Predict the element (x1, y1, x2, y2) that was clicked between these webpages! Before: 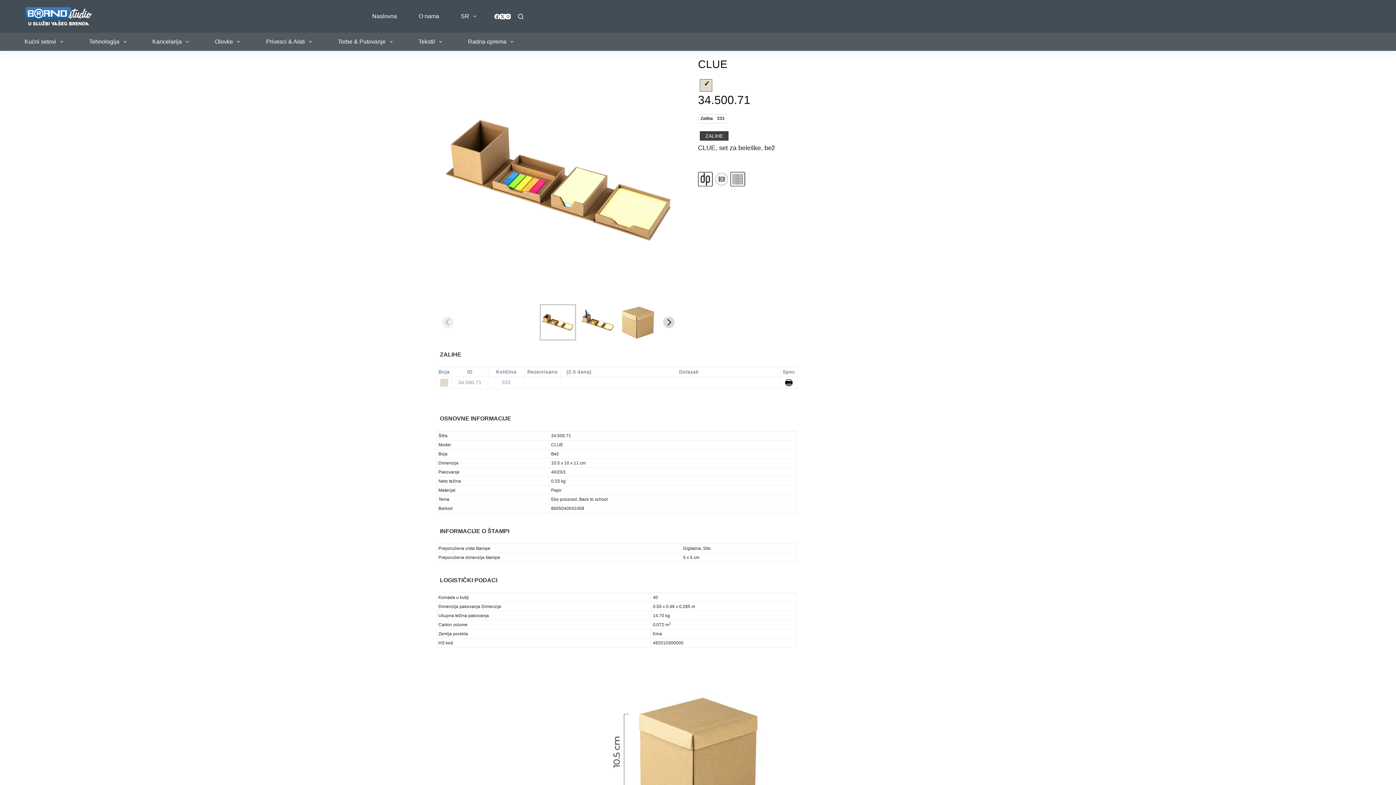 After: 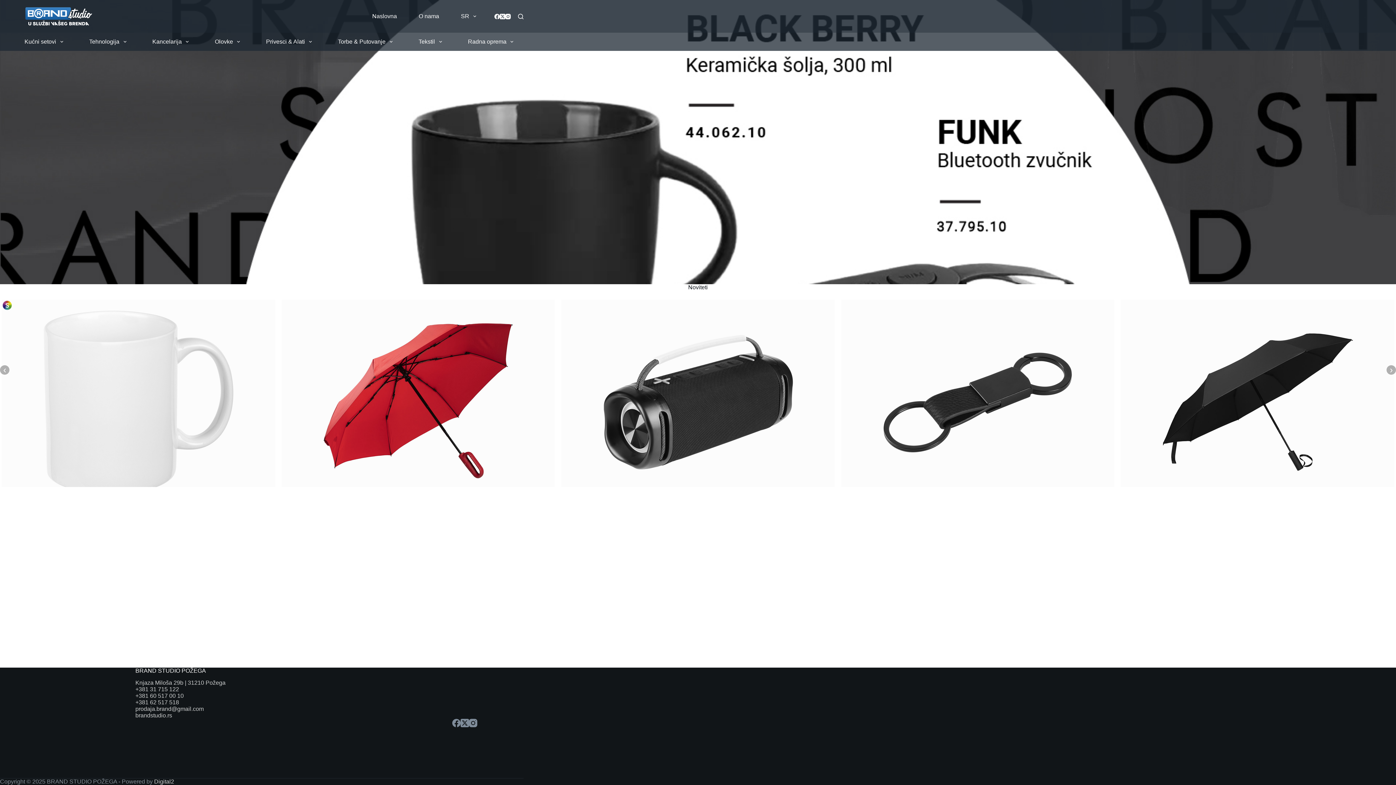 Action: bbox: (25, 7, 92, 25)